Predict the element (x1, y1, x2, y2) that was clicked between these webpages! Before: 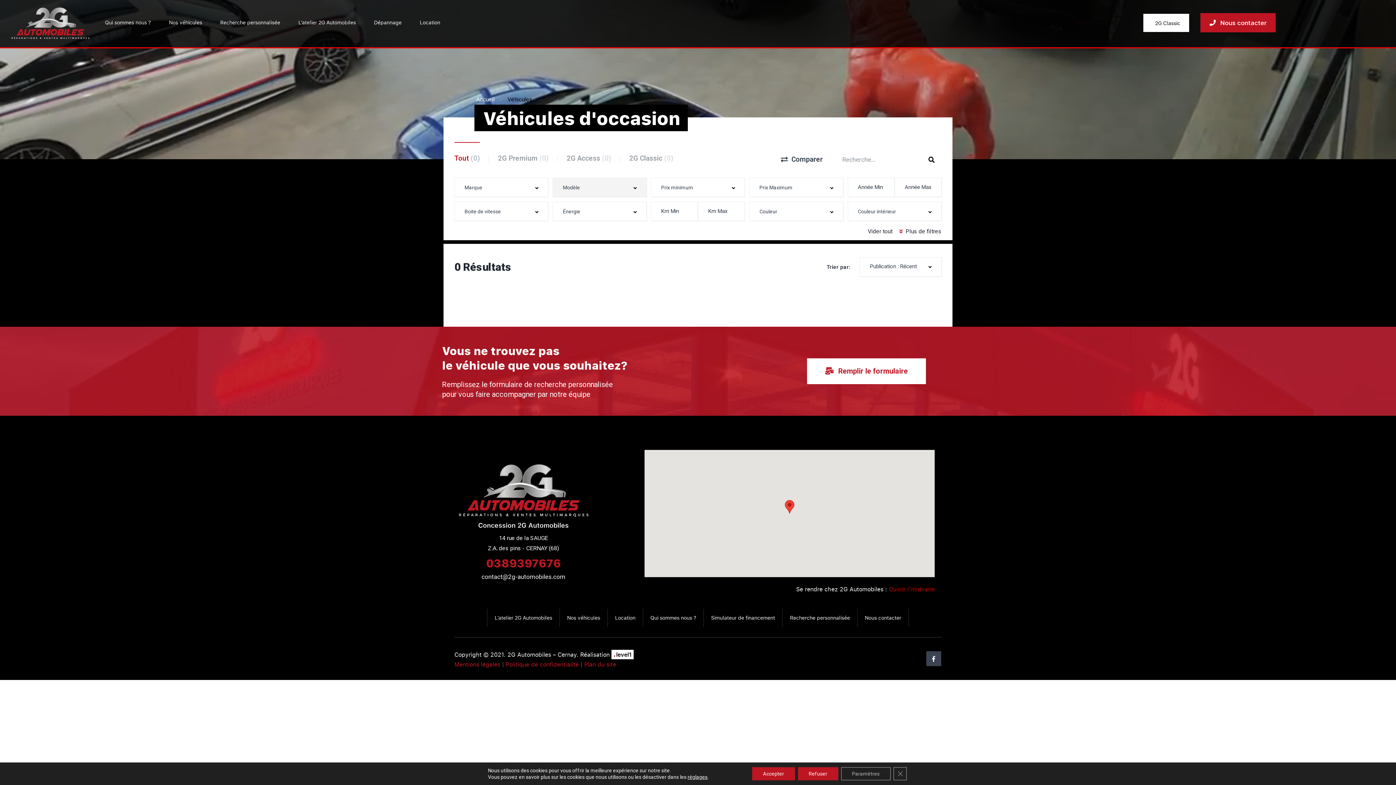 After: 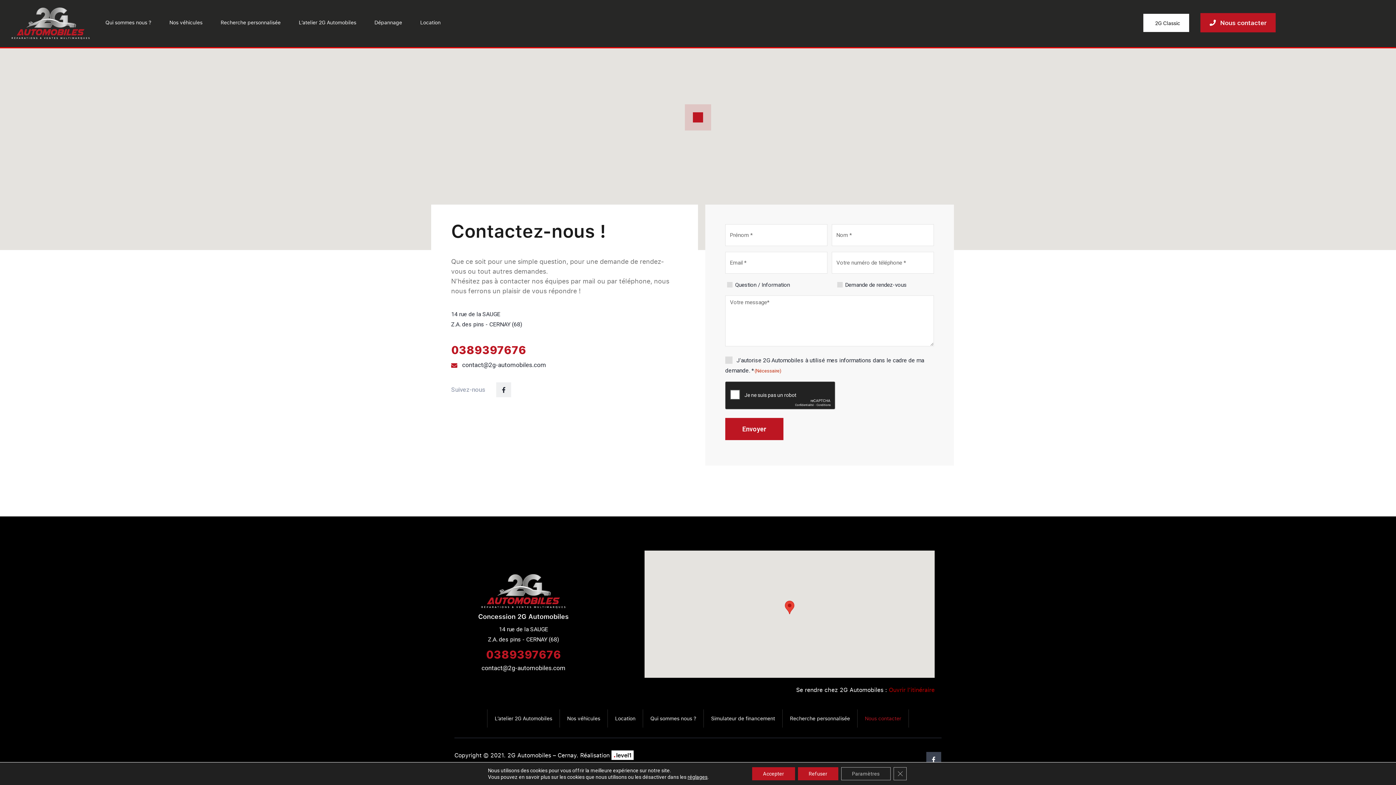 Action: label: Nous contacter bbox: (1200, 13, 1276, 32)